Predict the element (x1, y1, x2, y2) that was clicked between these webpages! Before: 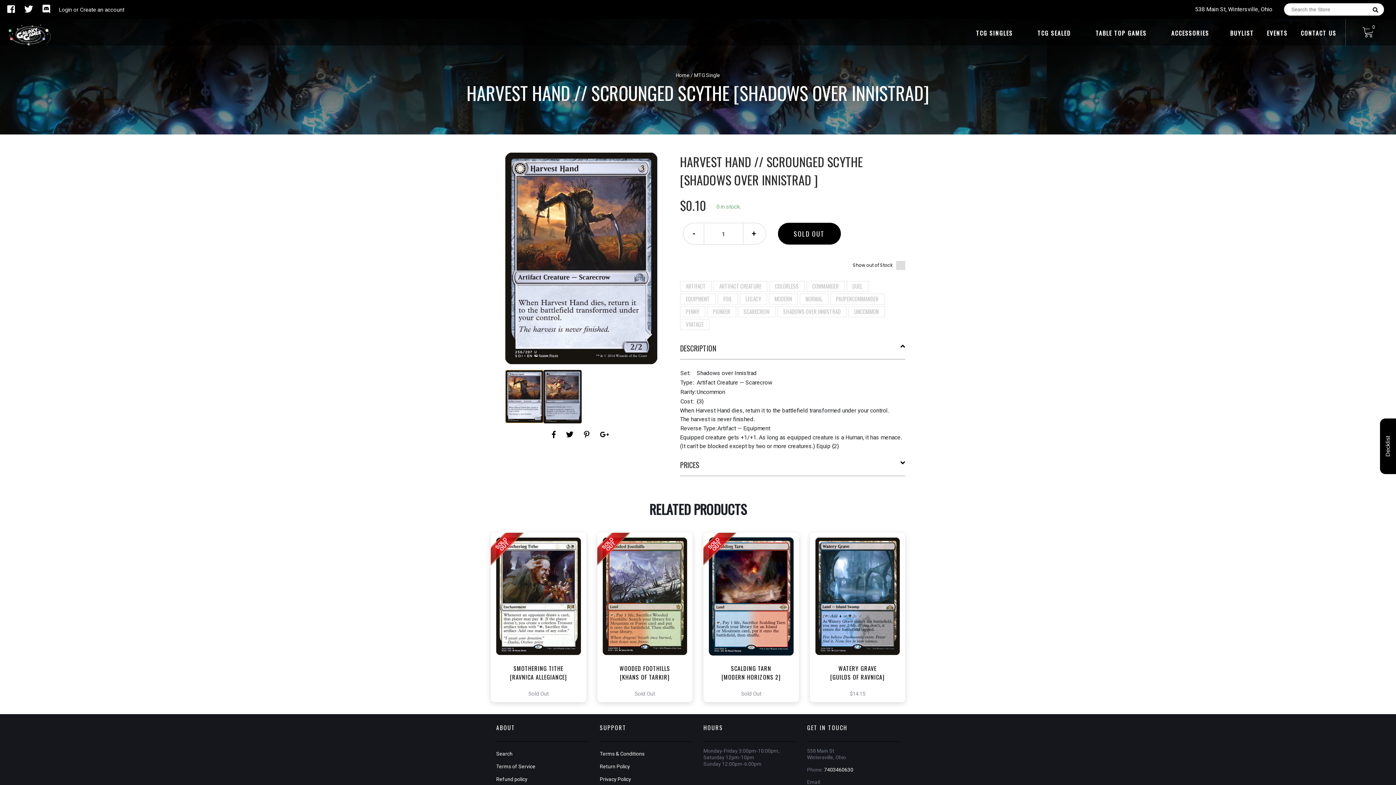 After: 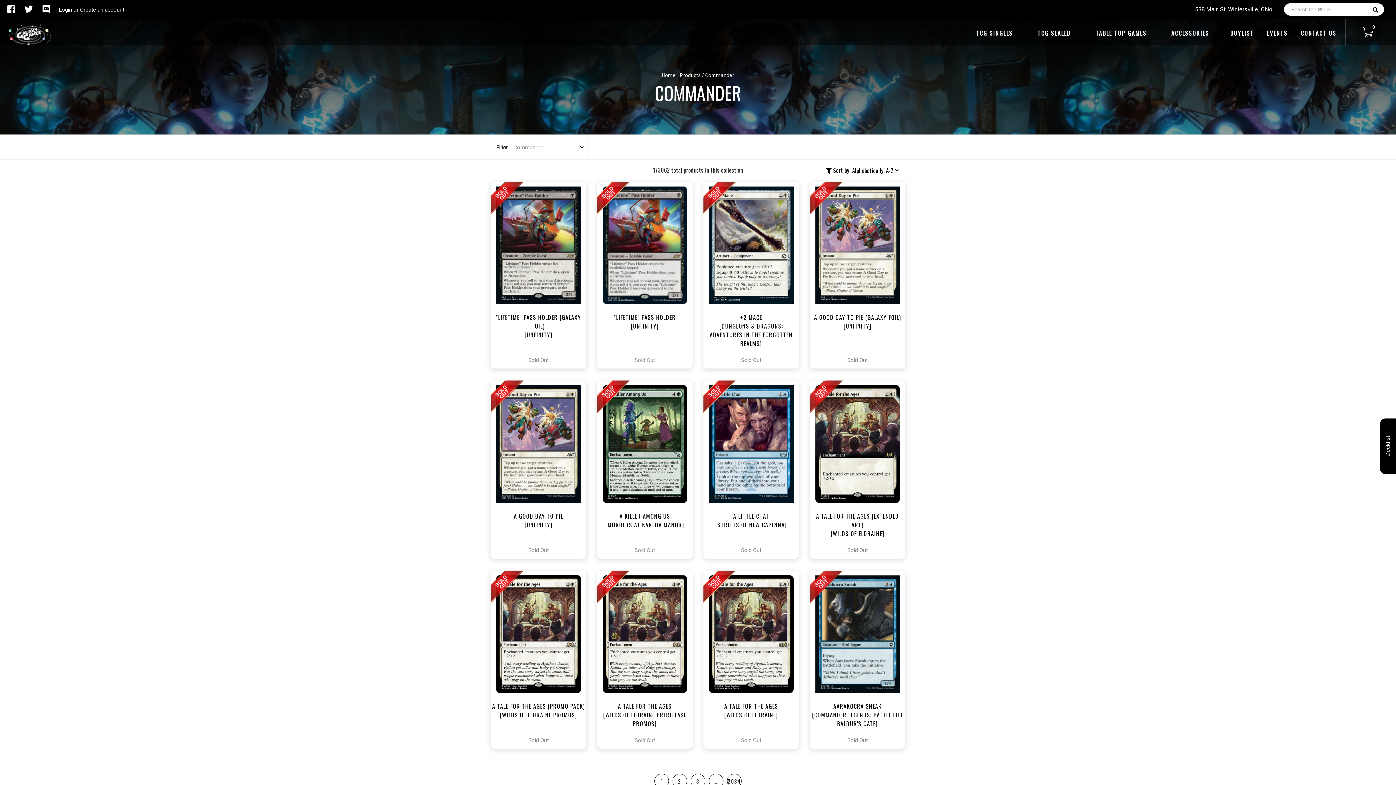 Action: label: COMMANDER bbox: (812, 282, 839, 290)